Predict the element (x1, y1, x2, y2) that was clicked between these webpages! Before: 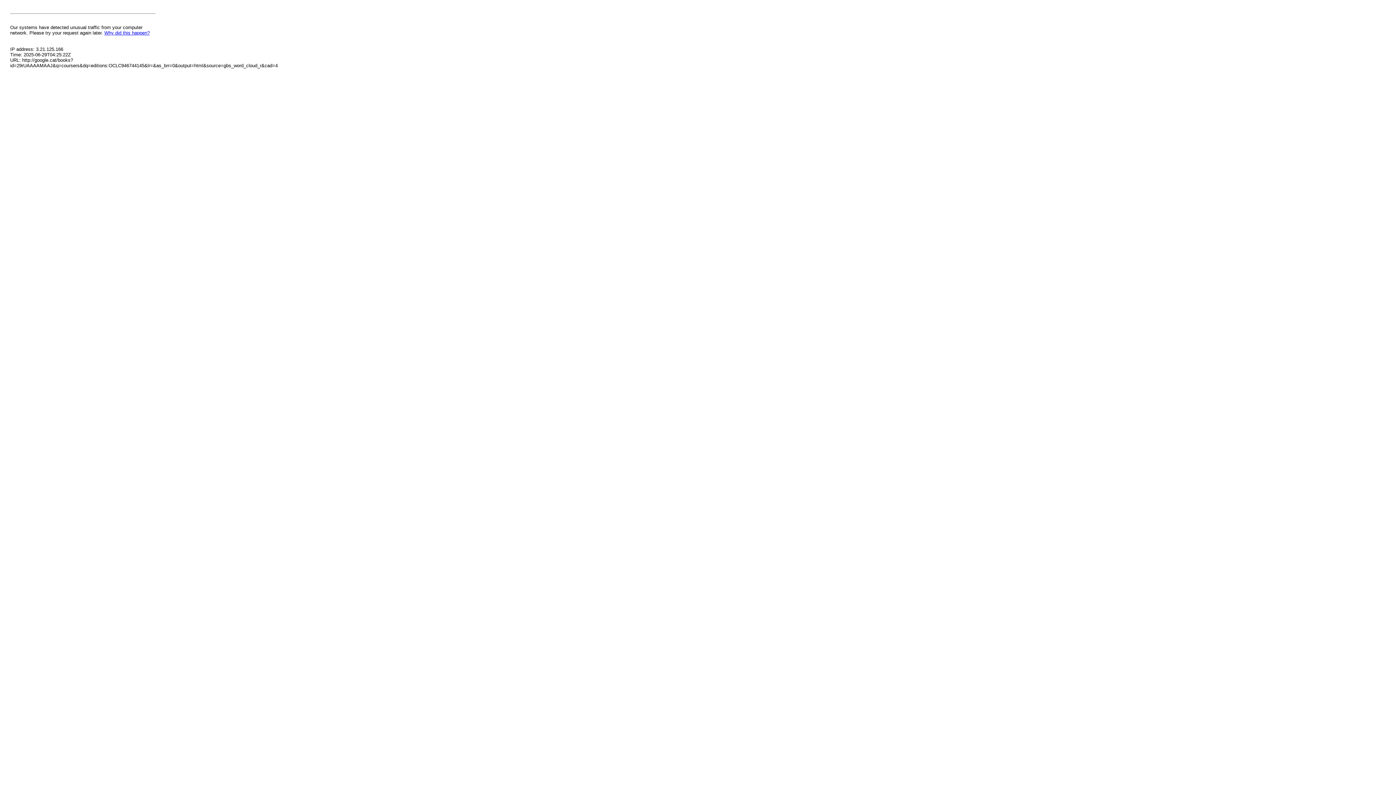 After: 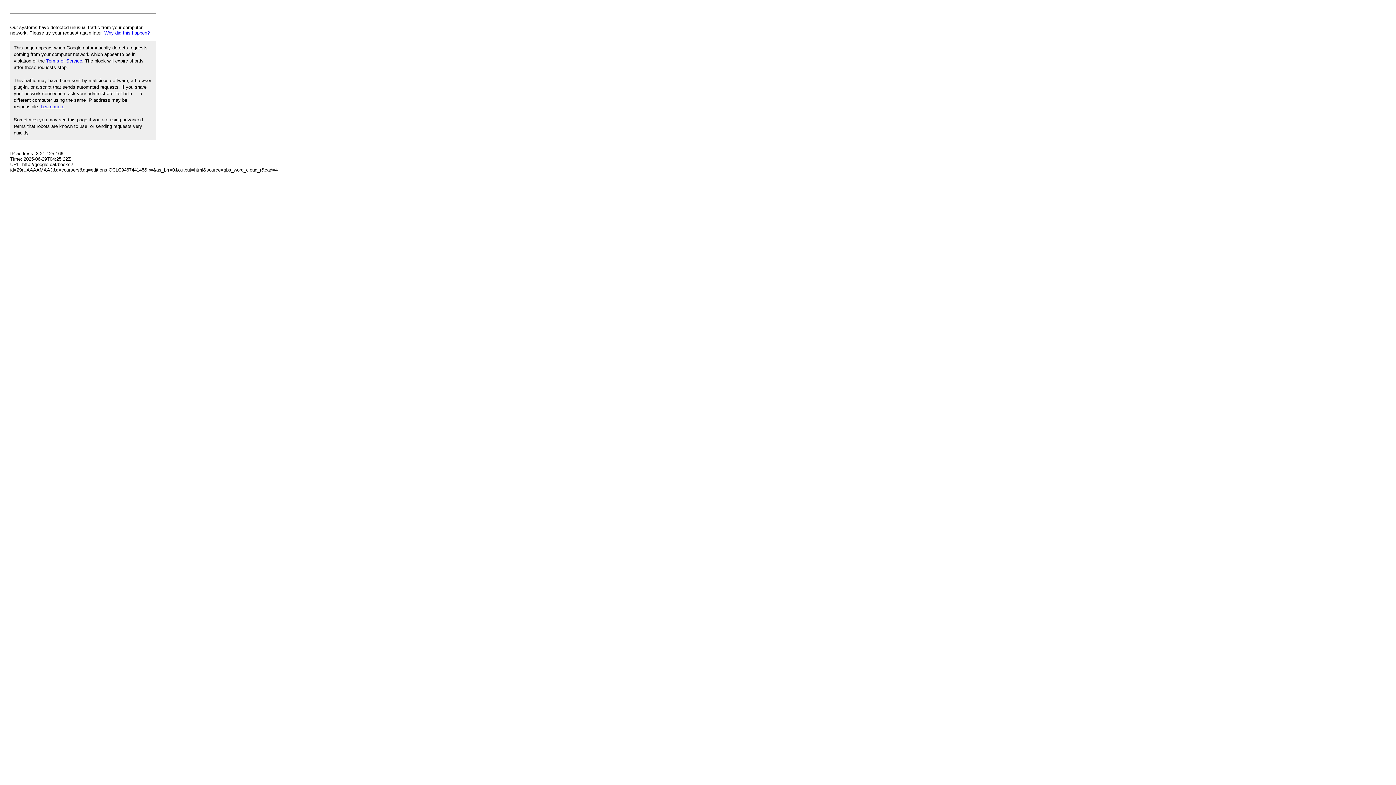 Action: label: Why did this happen? bbox: (104, 30, 149, 35)